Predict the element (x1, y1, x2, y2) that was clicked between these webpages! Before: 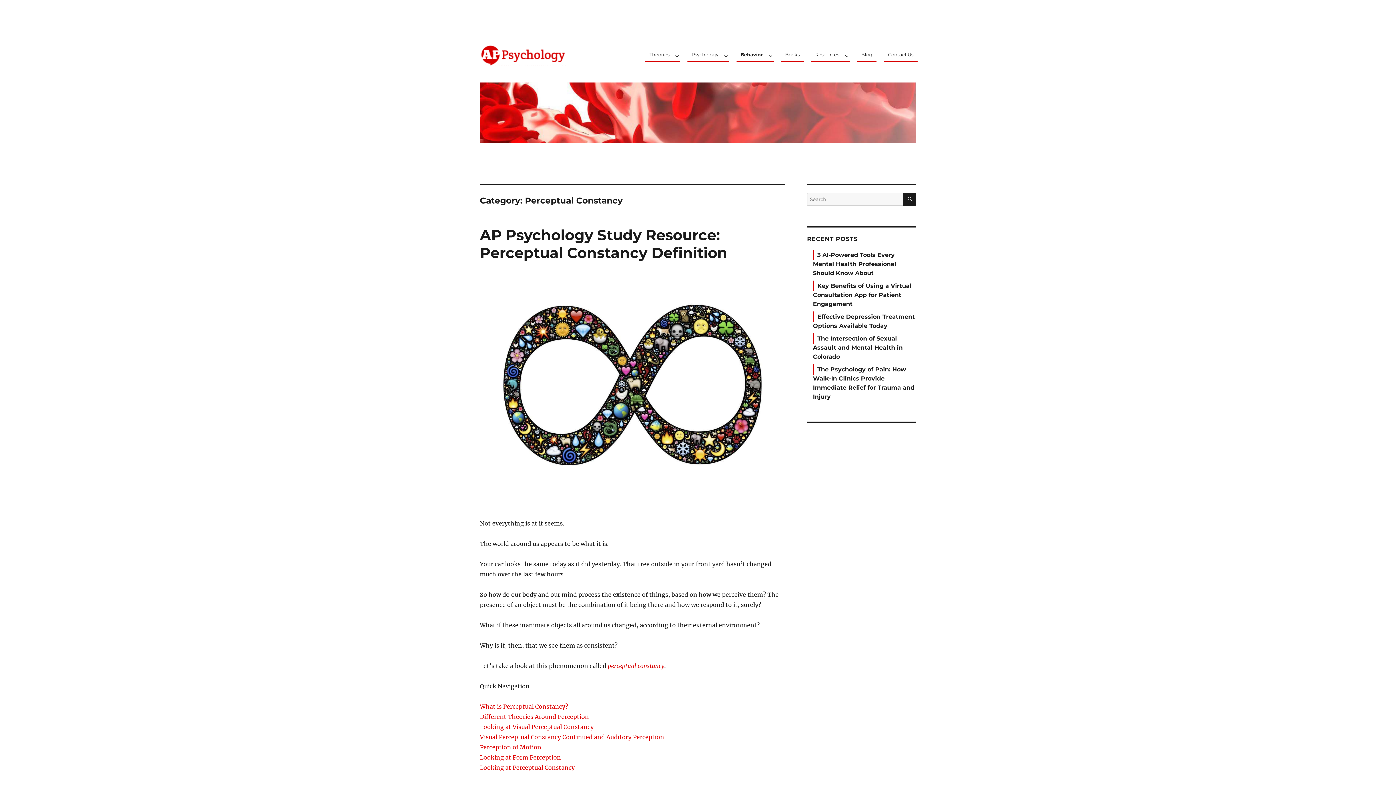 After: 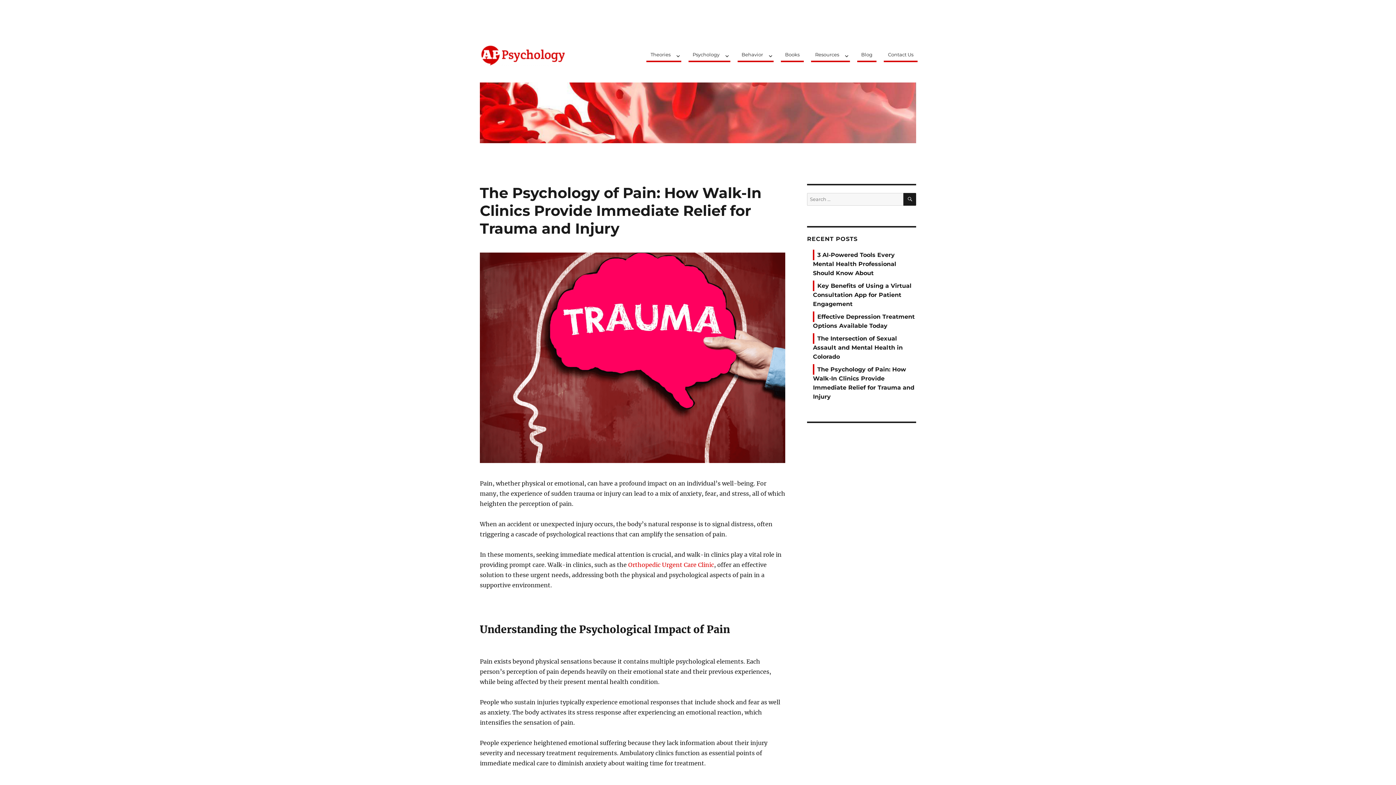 Action: bbox: (813, 364, 914, 402) label: The Psychology of Pain: How Walk-In Clinics Provide Immediate Relief for Trauma and Injury